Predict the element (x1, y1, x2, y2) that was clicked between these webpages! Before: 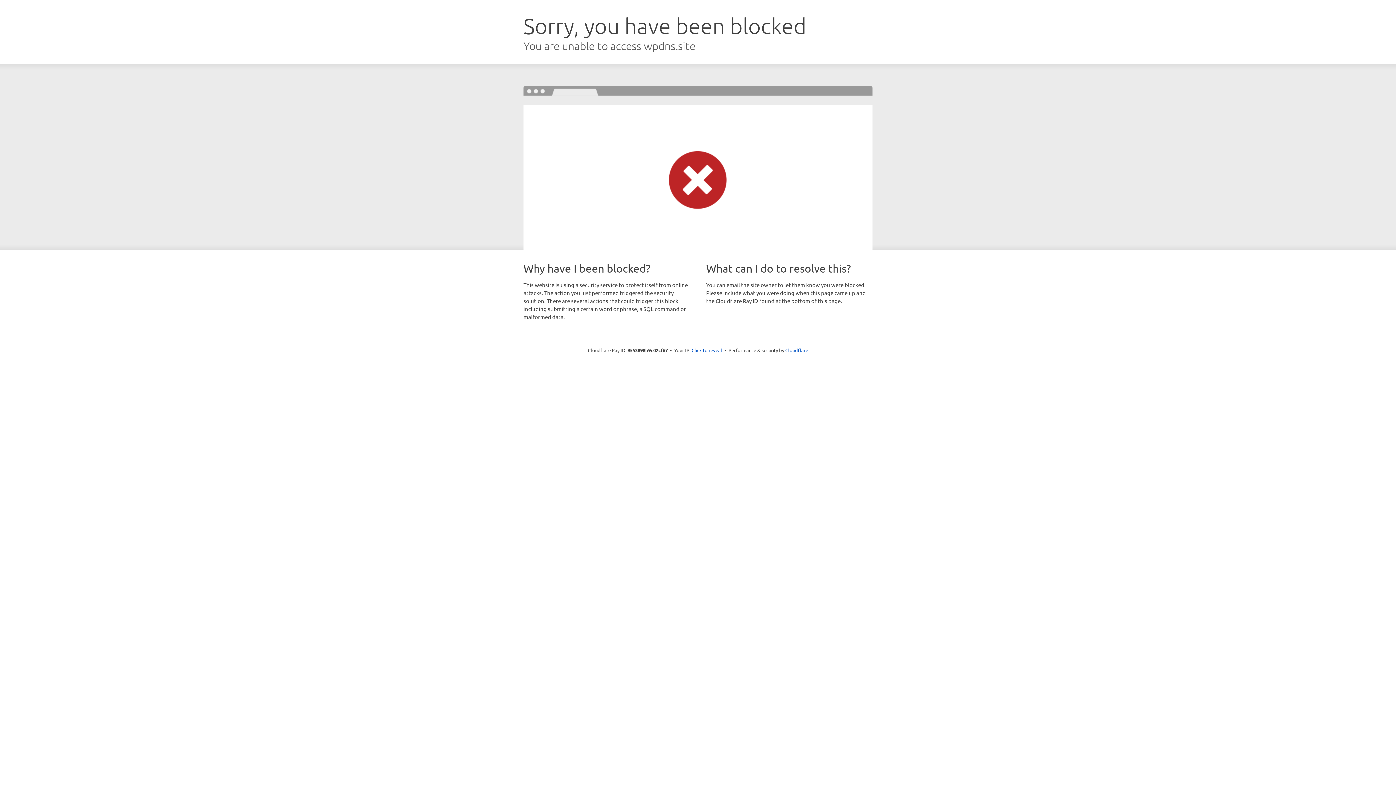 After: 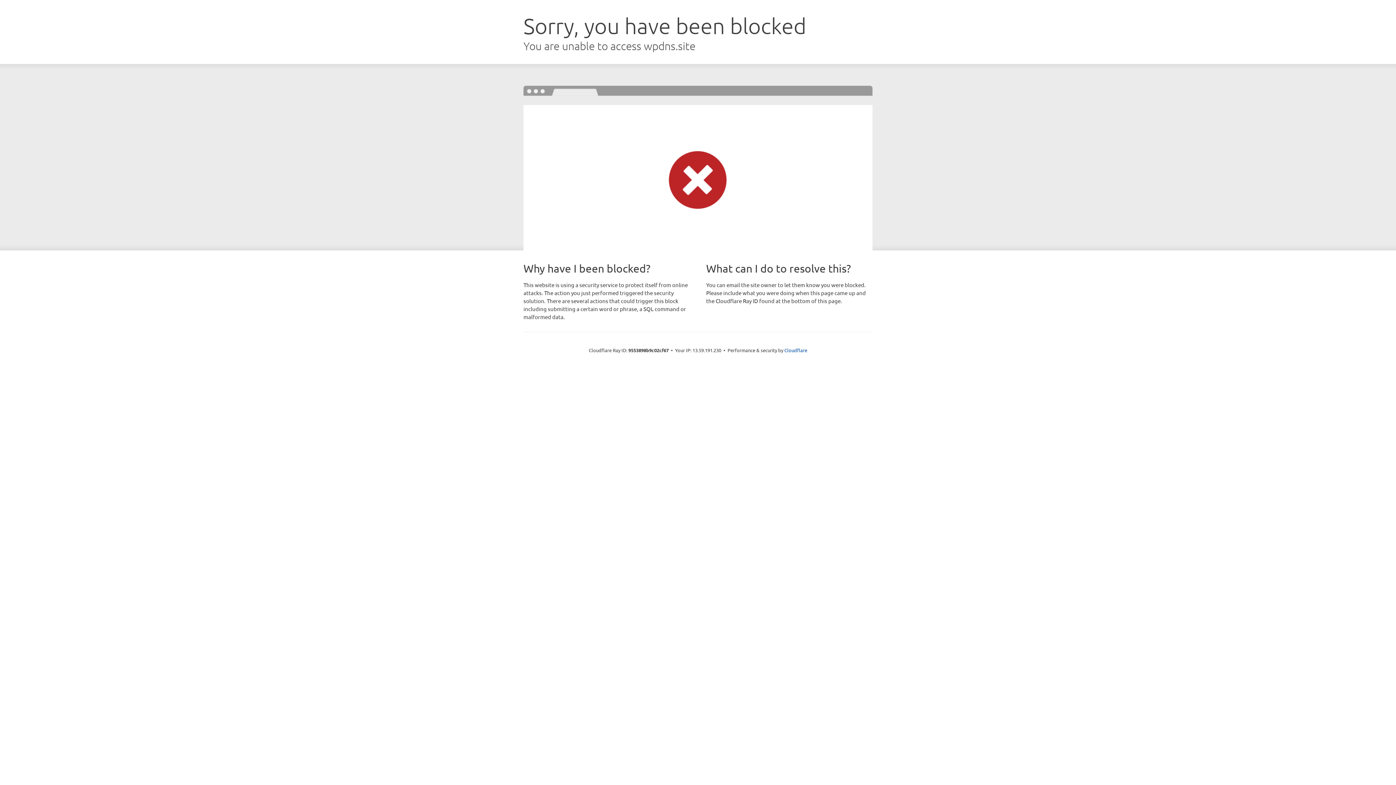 Action: bbox: (691, 346, 722, 353) label: Click to reveal